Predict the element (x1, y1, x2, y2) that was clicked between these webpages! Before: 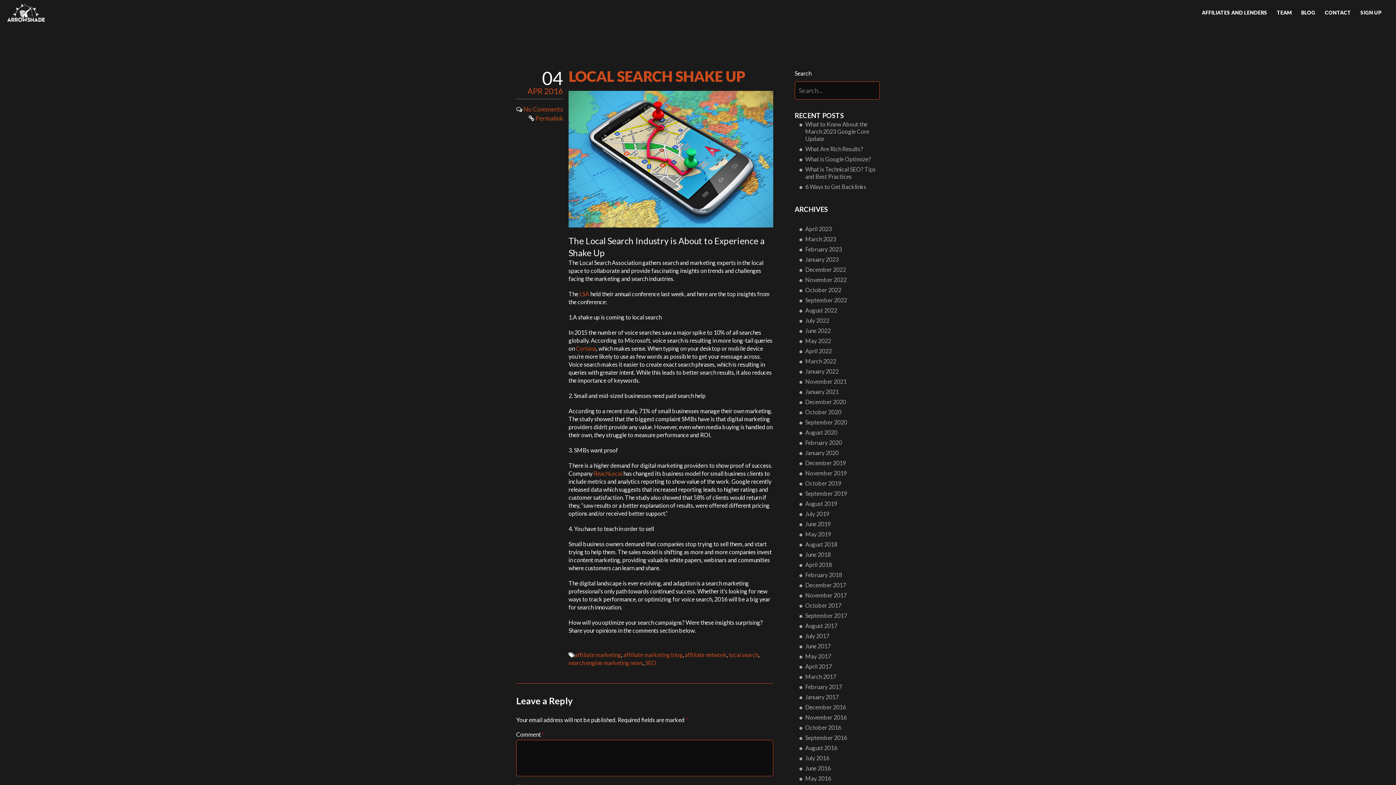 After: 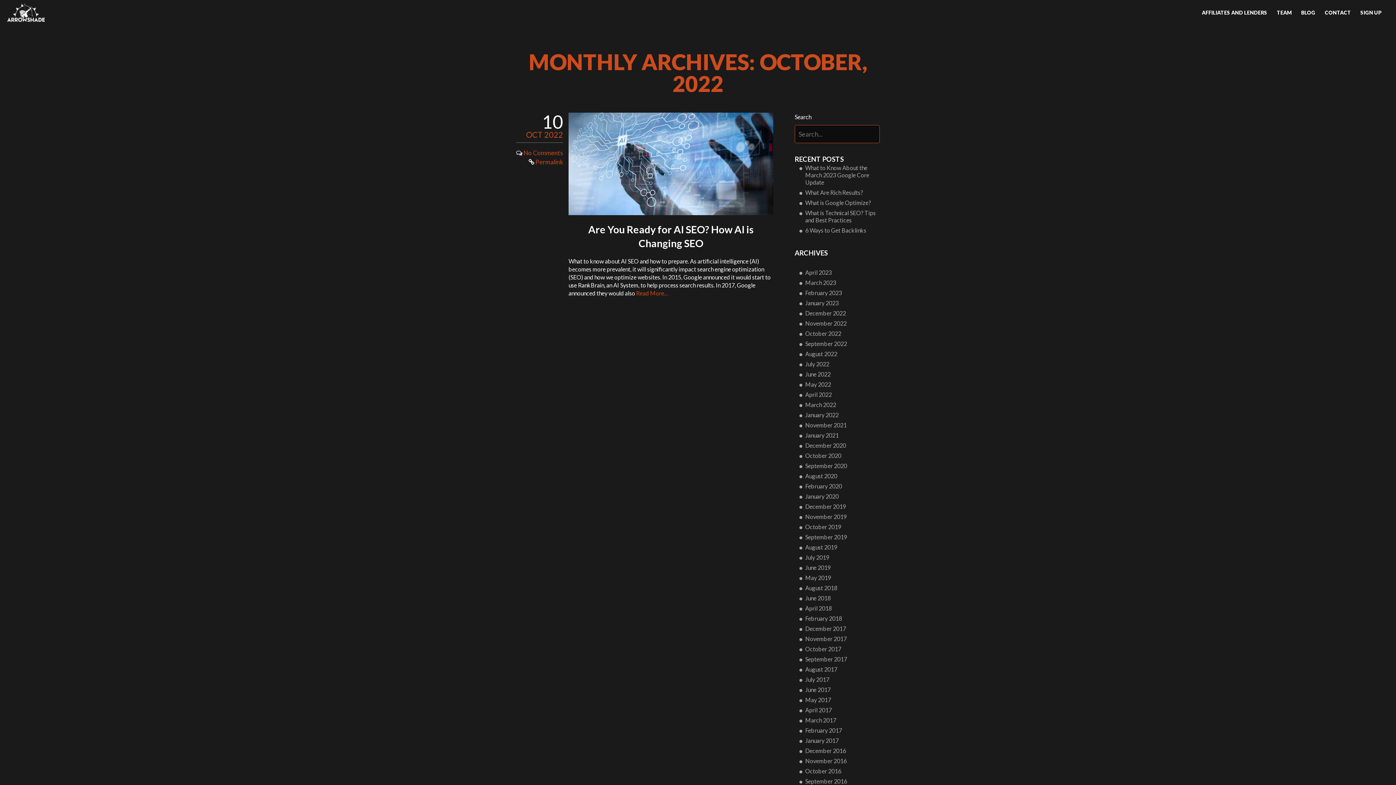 Action: label: October 2022 bbox: (805, 286, 880, 293)